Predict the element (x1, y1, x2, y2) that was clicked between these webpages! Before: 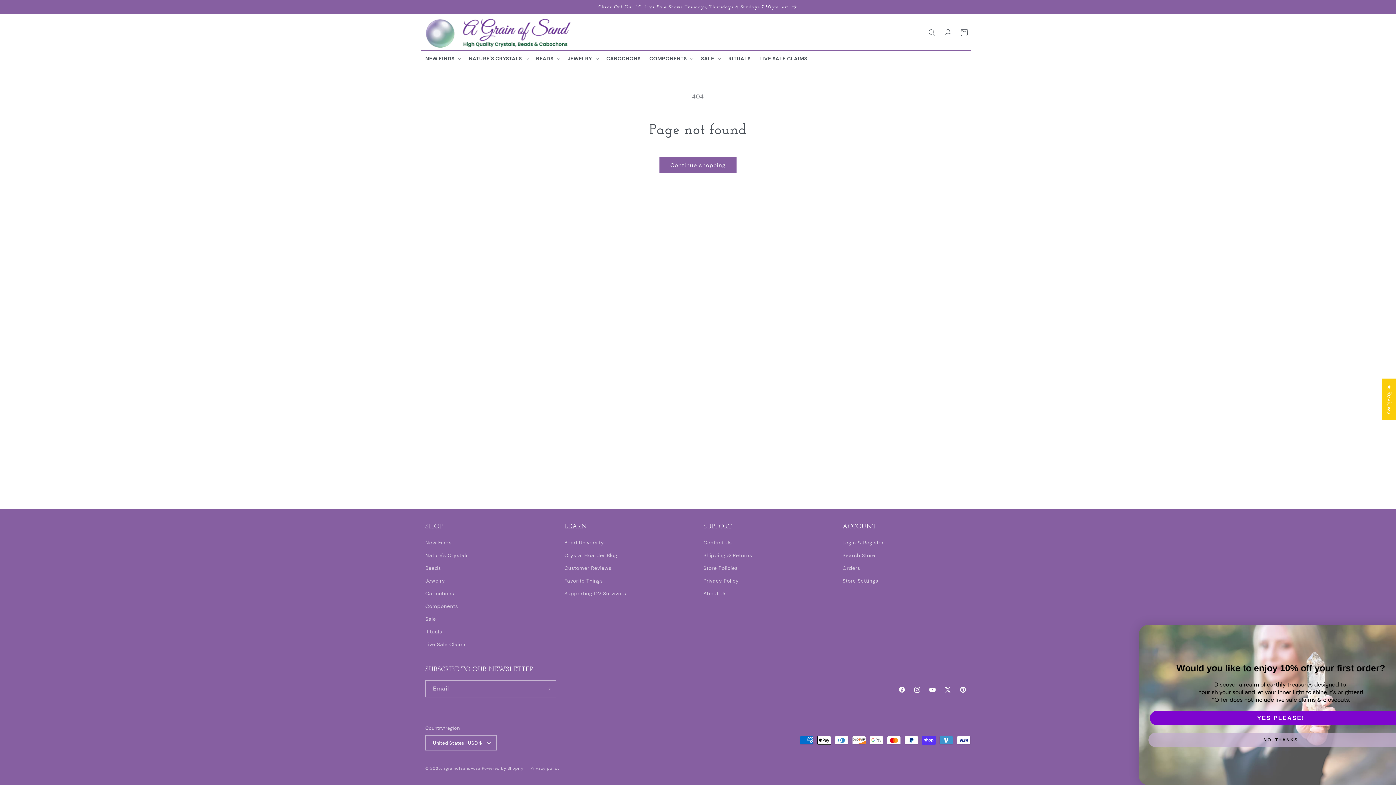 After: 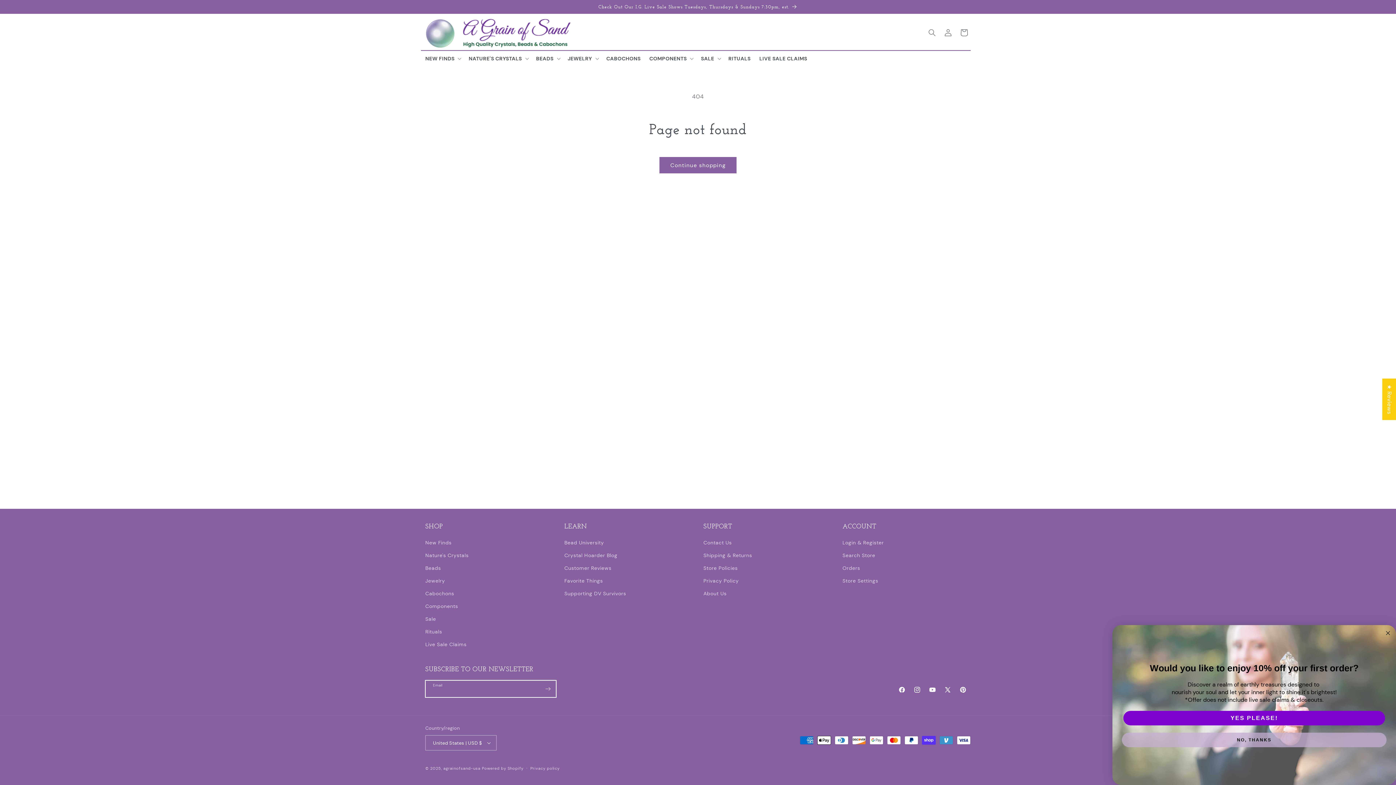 Action: bbox: (540, 680, 556, 697) label: Subscribe